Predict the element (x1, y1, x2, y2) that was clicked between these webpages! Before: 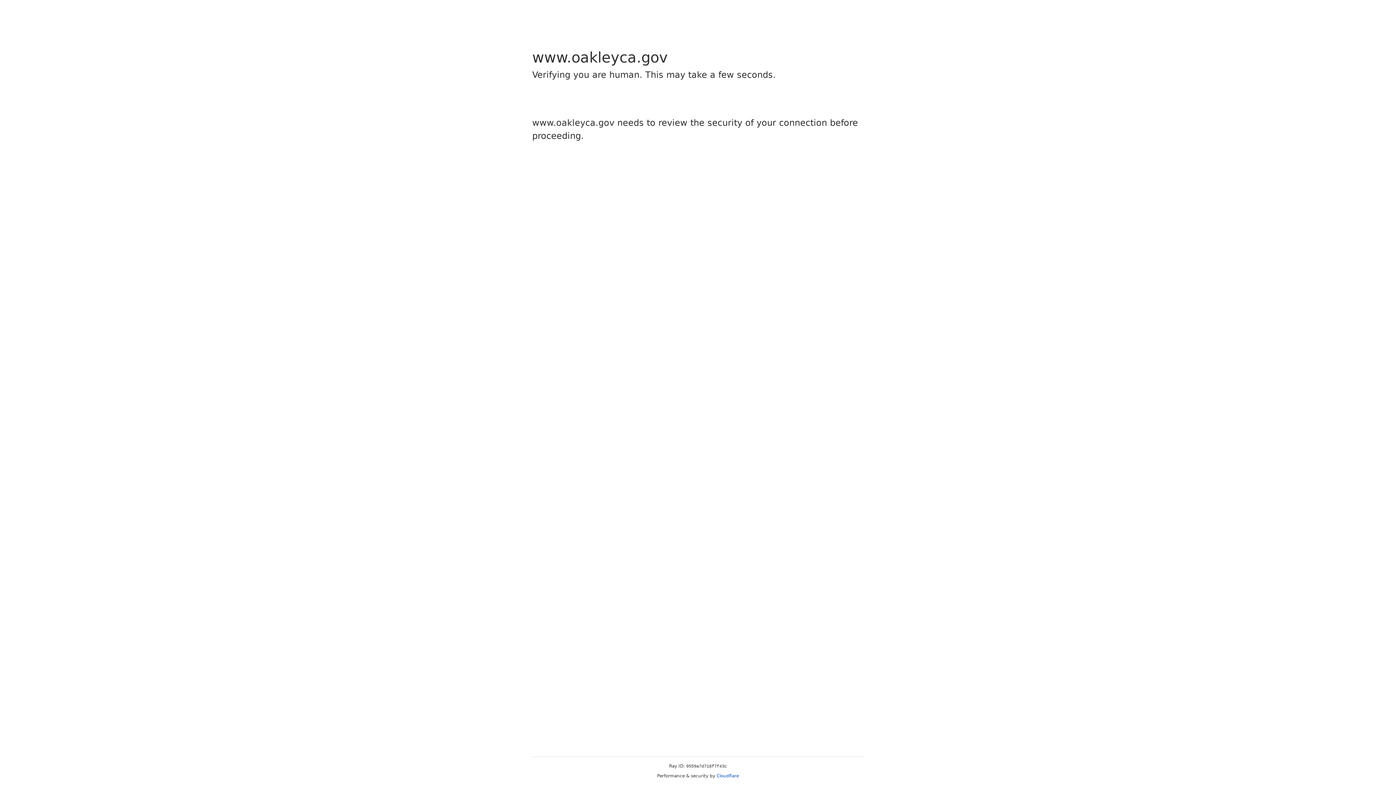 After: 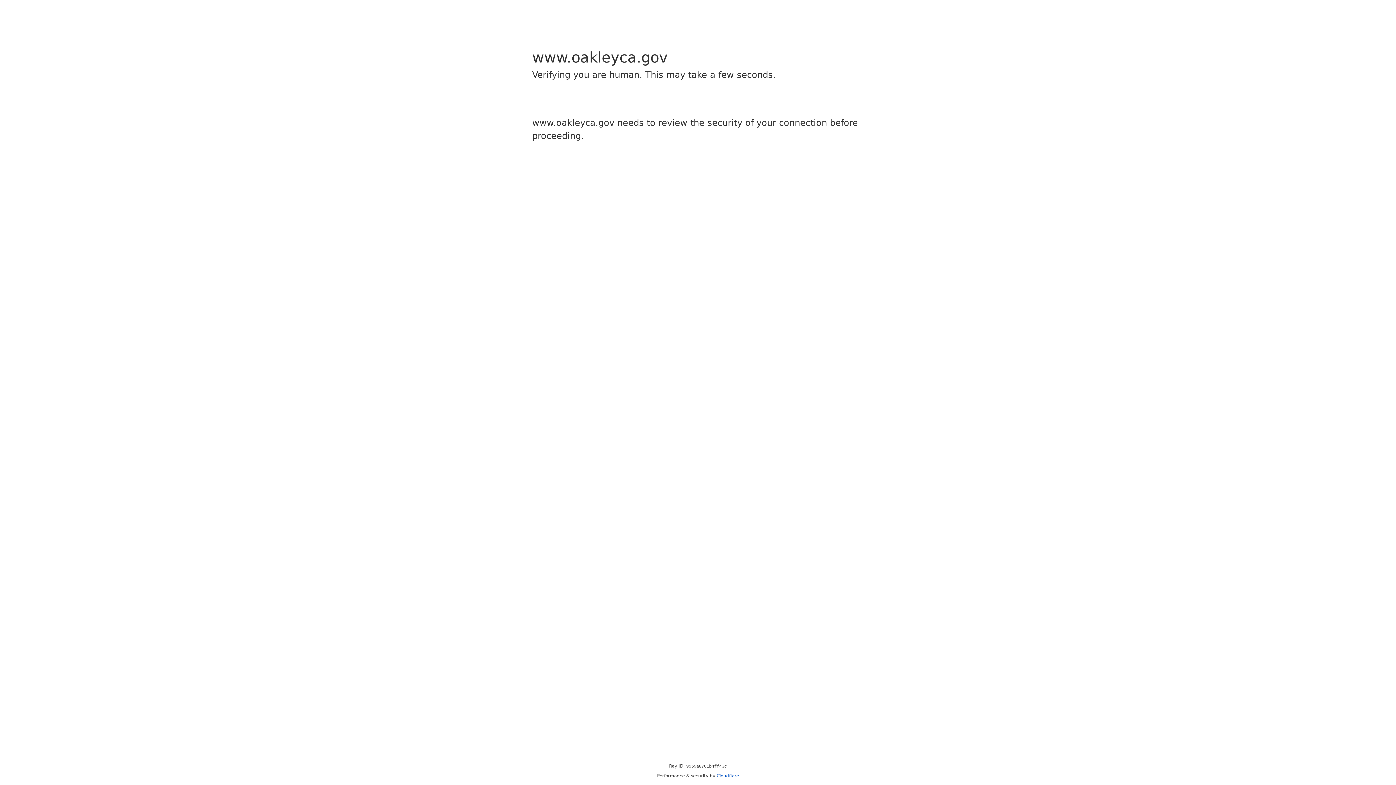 Action: bbox: (716, 773, 739, 778) label: Cloudflare